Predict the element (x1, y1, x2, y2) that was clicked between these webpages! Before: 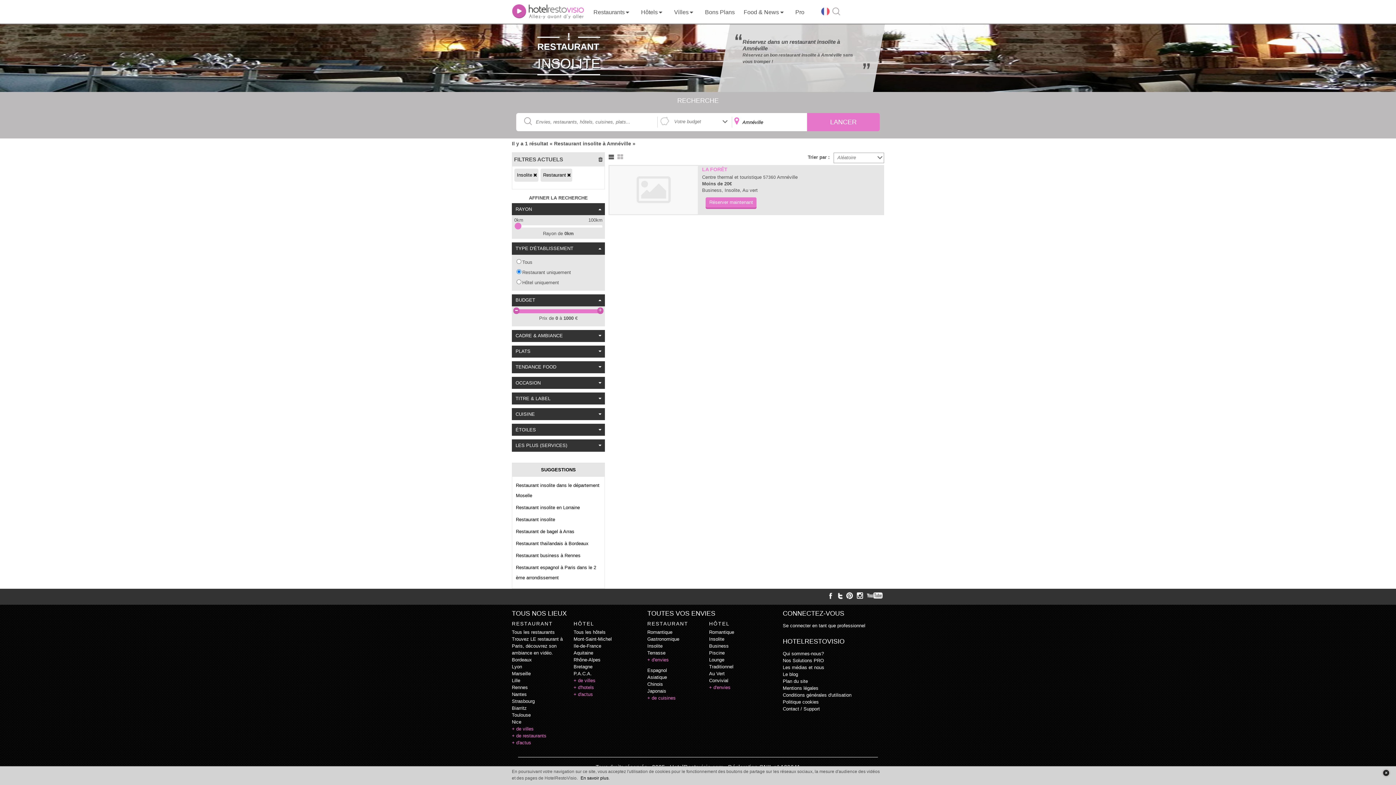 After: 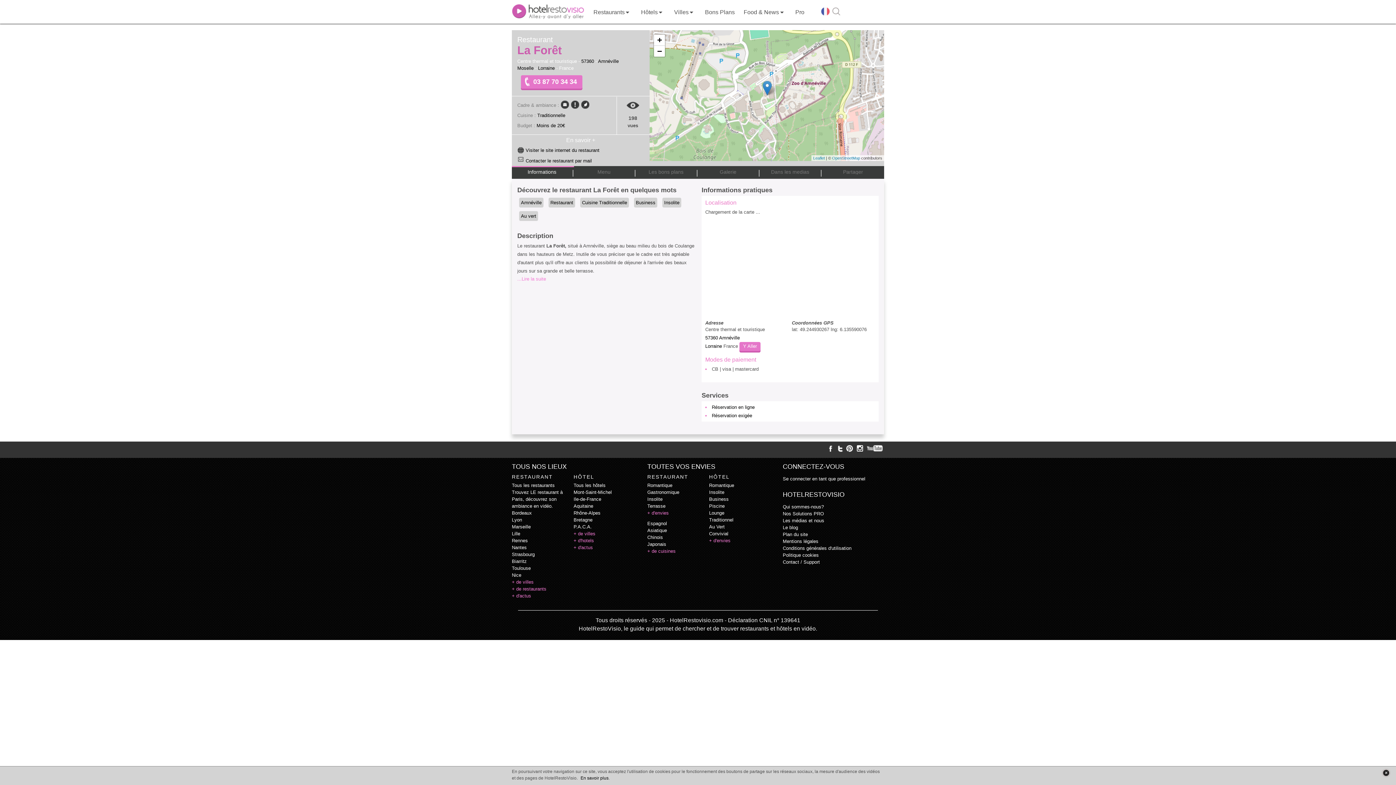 Action: bbox: (608, 165, 699, 215)